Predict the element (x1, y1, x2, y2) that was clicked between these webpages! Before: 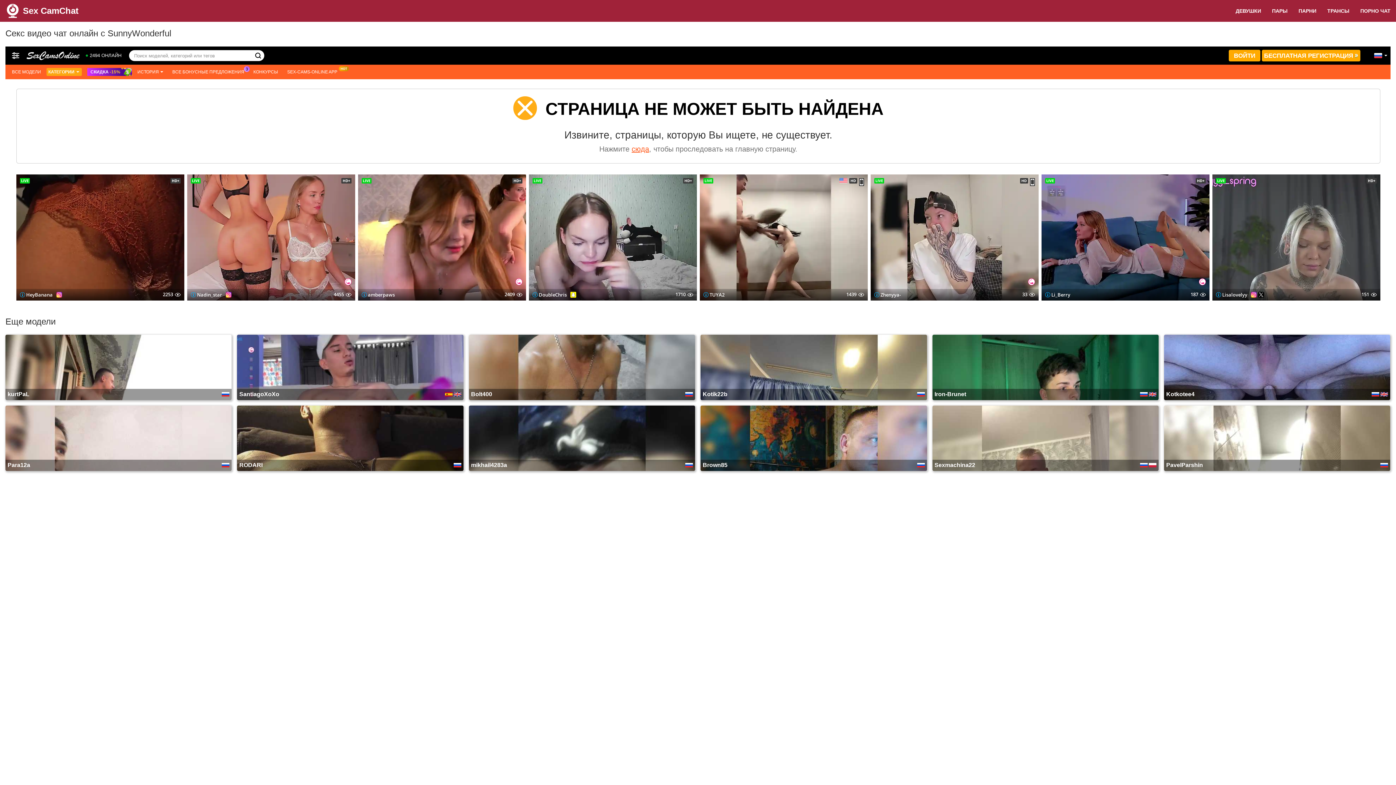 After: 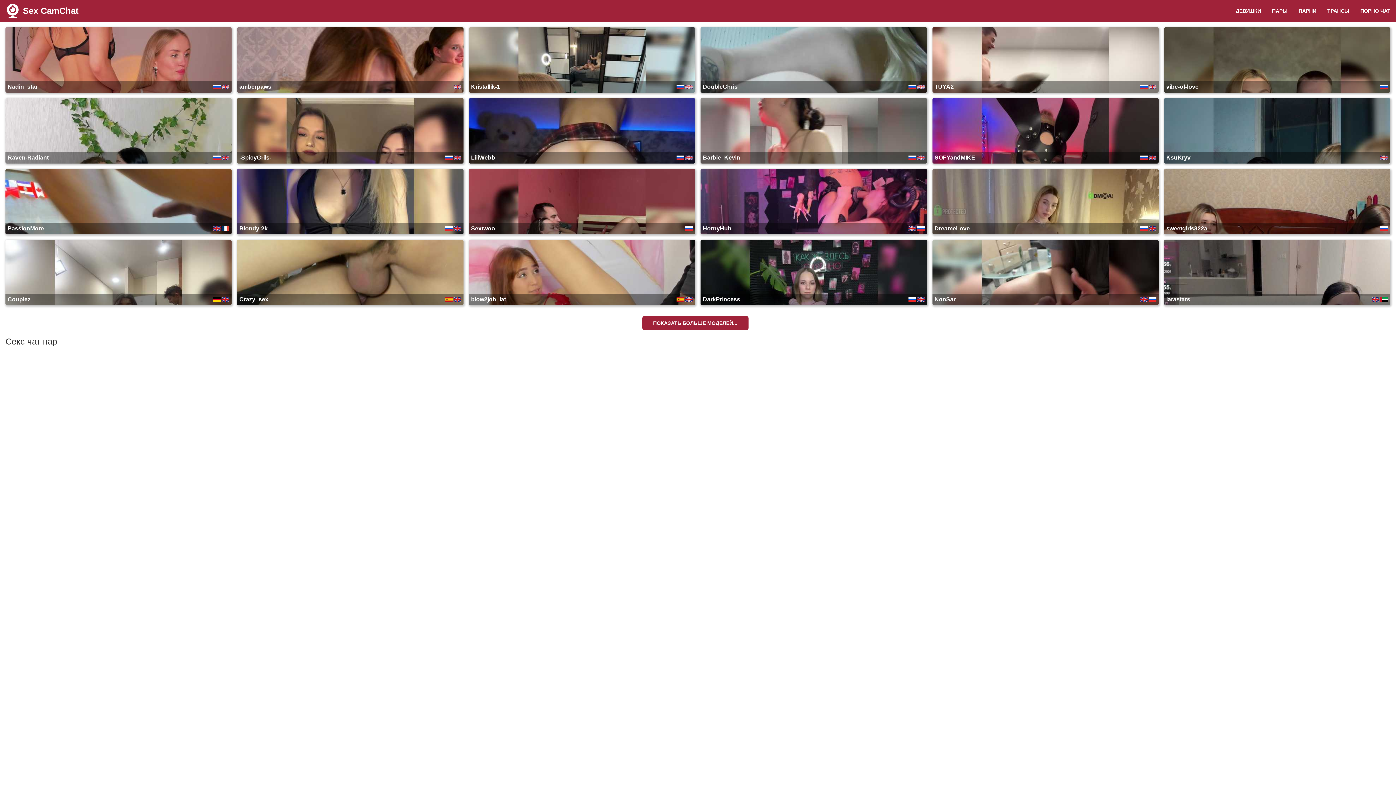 Action: label: ПАРЫ bbox: (1266, 0, 1293, 21)